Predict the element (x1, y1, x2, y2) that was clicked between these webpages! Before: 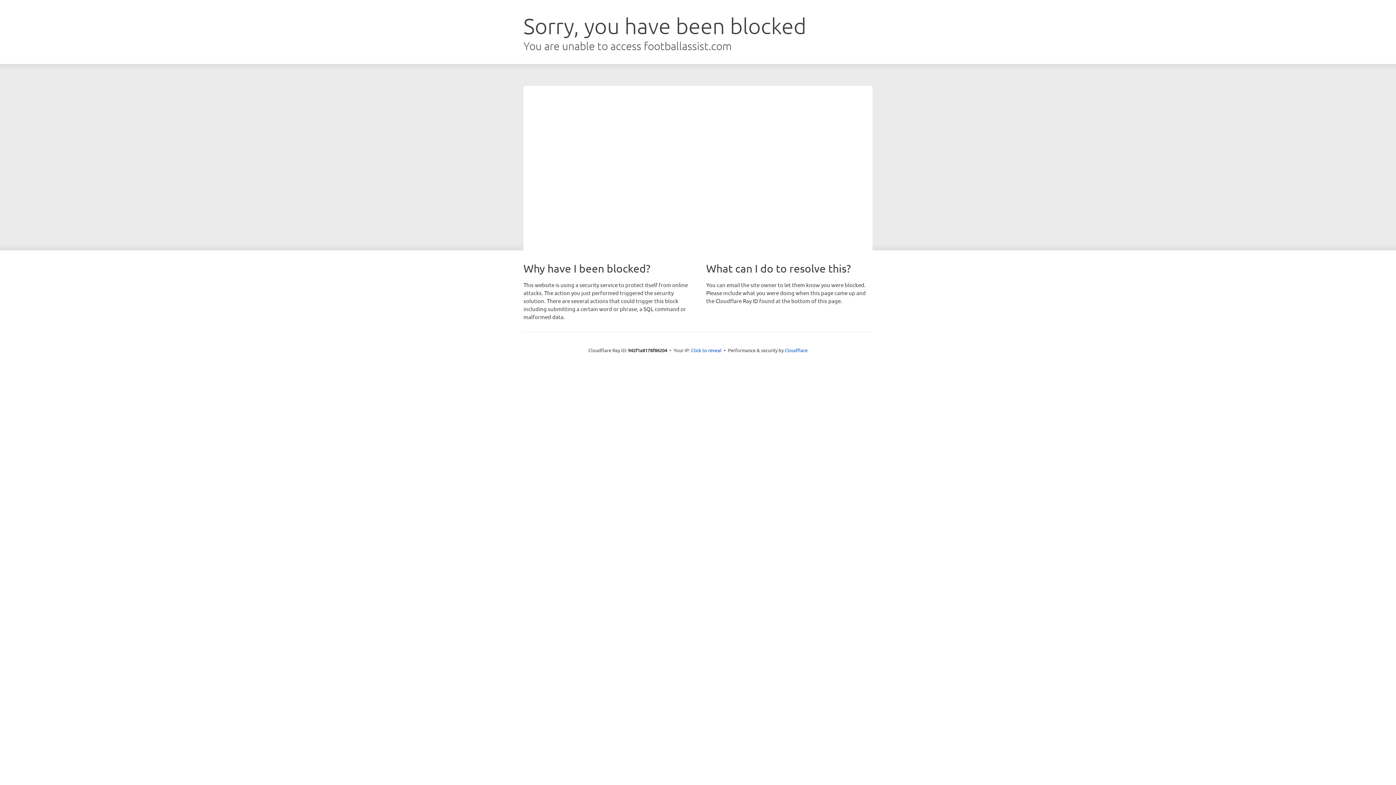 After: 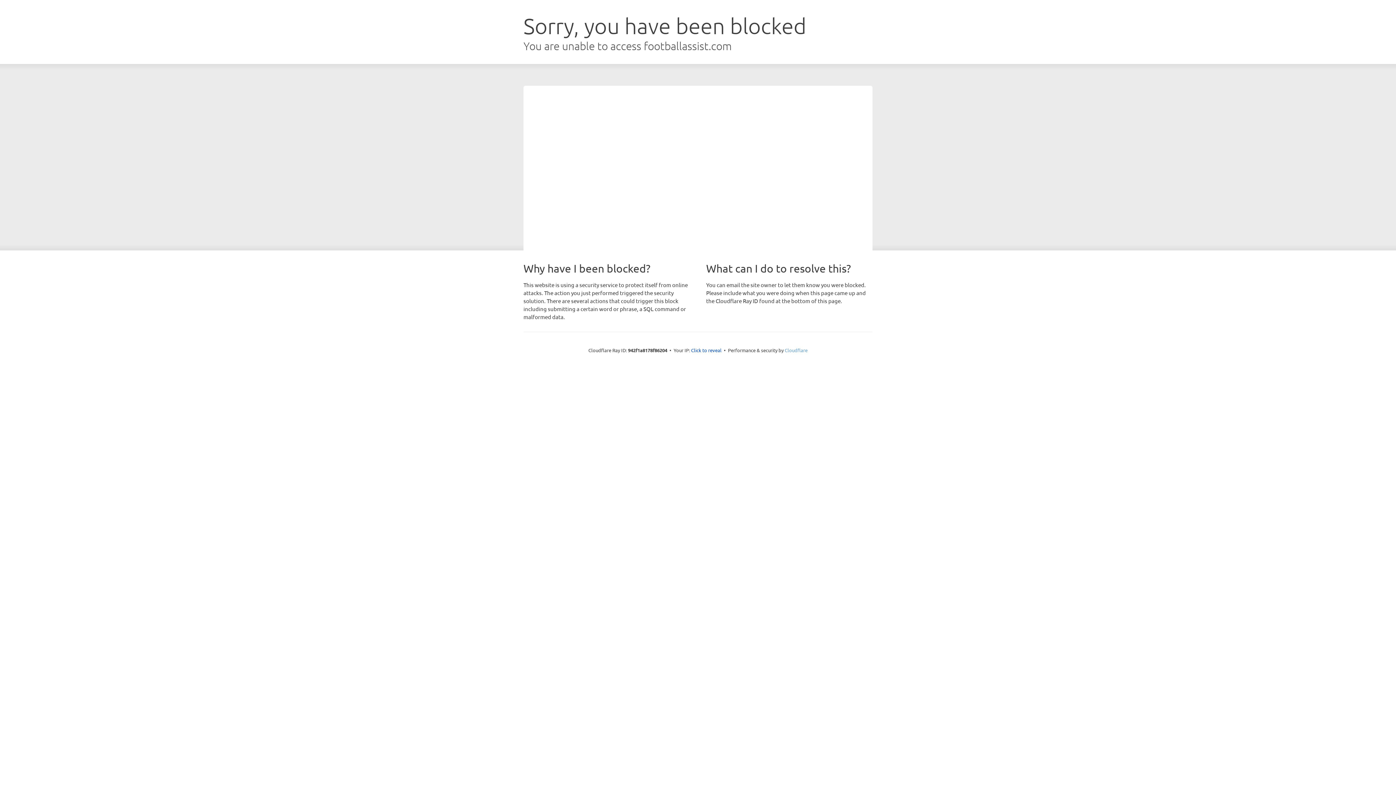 Action: bbox: (784, 347, 807, 353) label: Cloudflare